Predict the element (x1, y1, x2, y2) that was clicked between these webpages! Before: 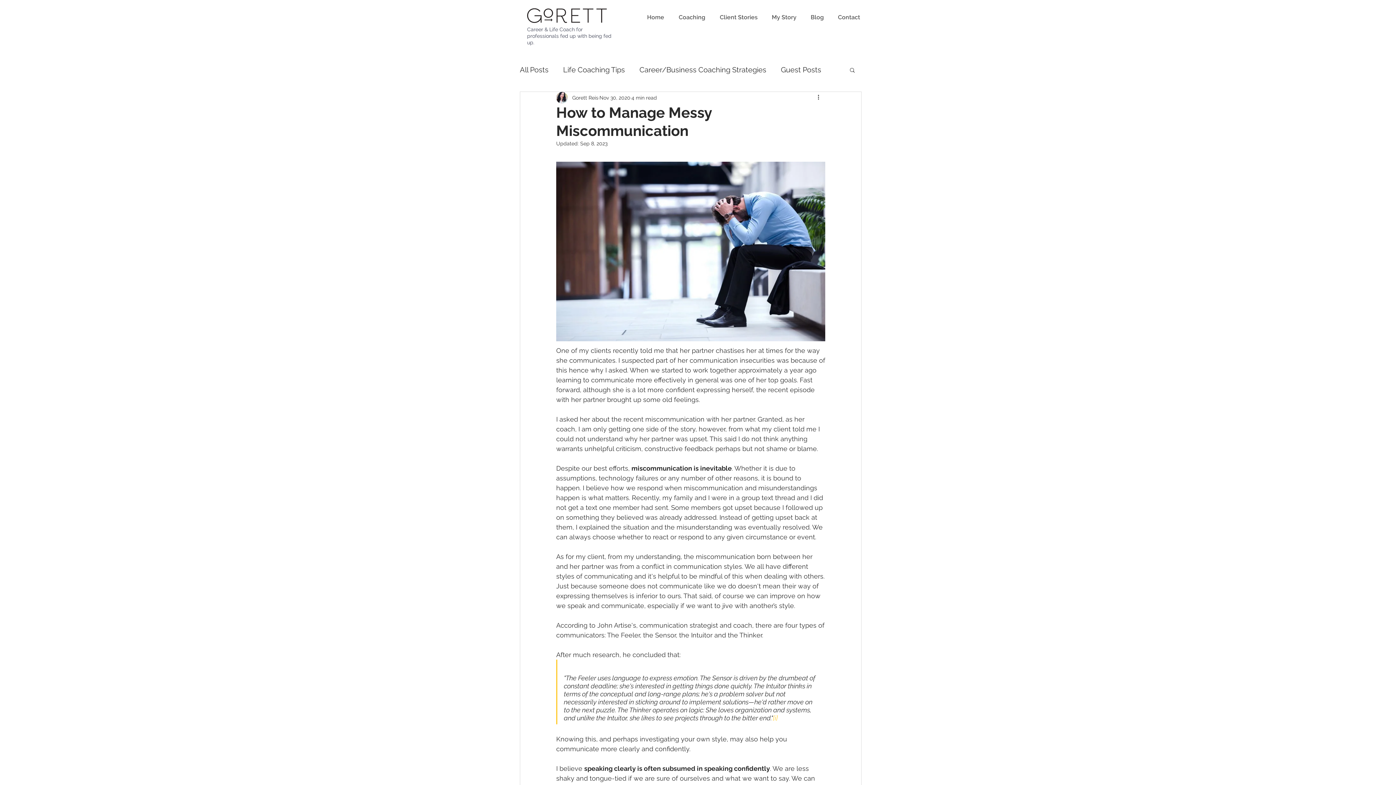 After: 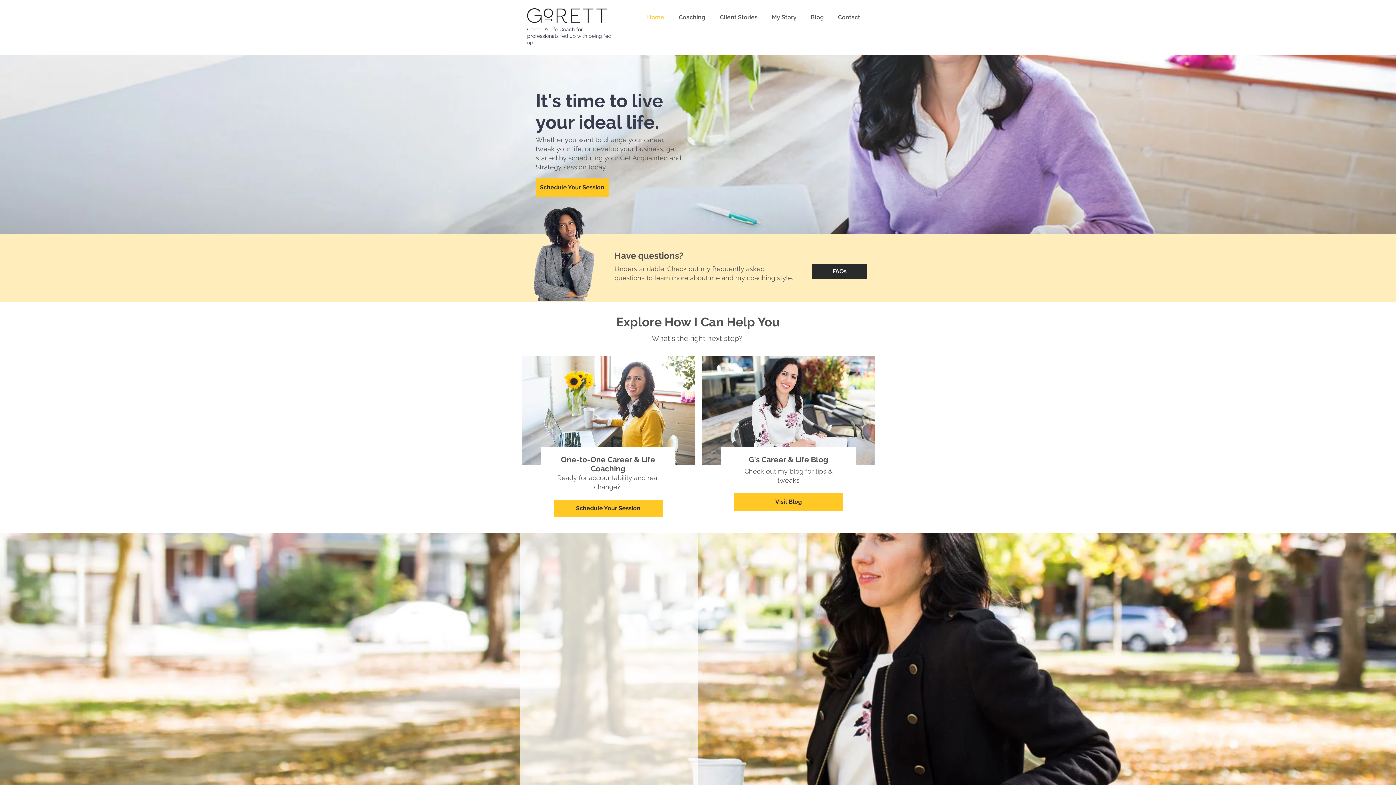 Action: label: Home bbox: (641, 7, 673, 27)